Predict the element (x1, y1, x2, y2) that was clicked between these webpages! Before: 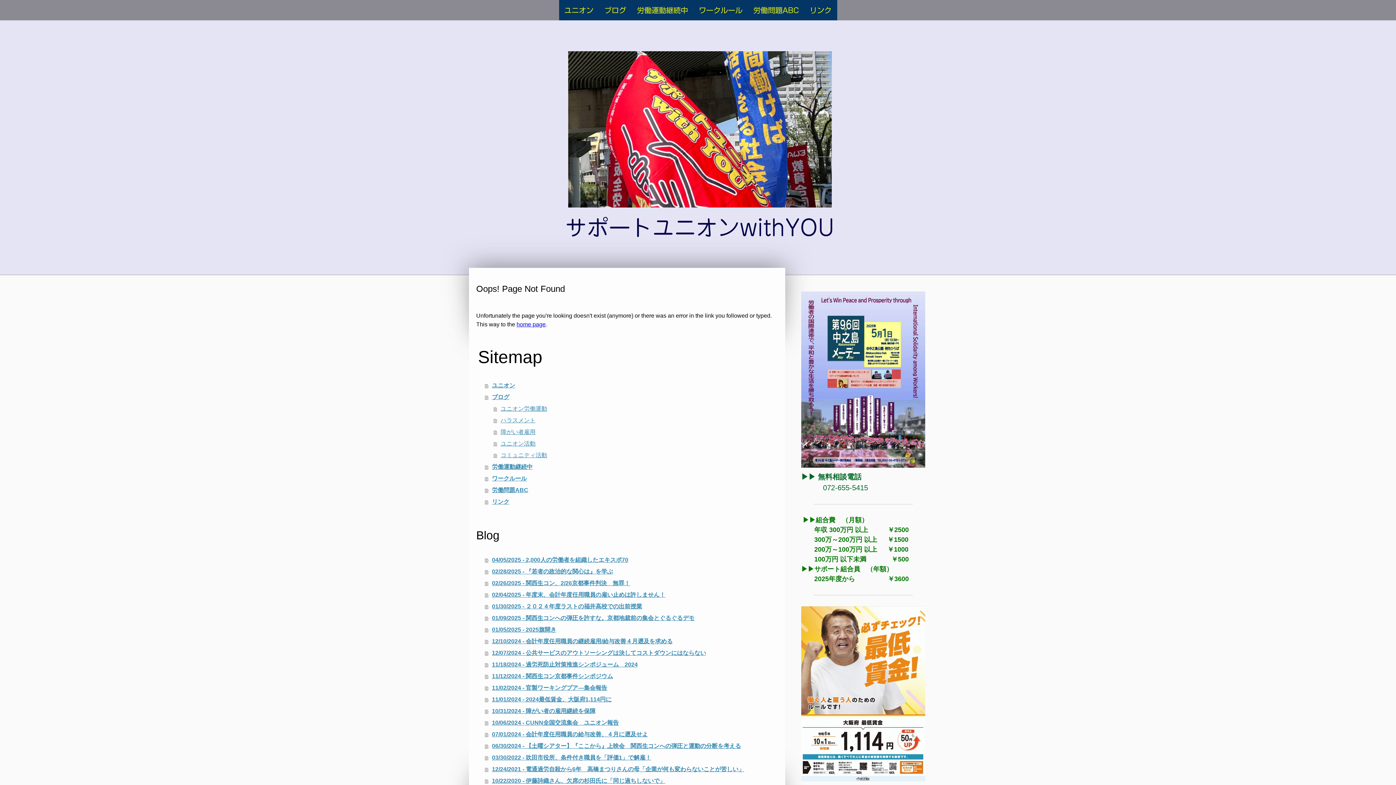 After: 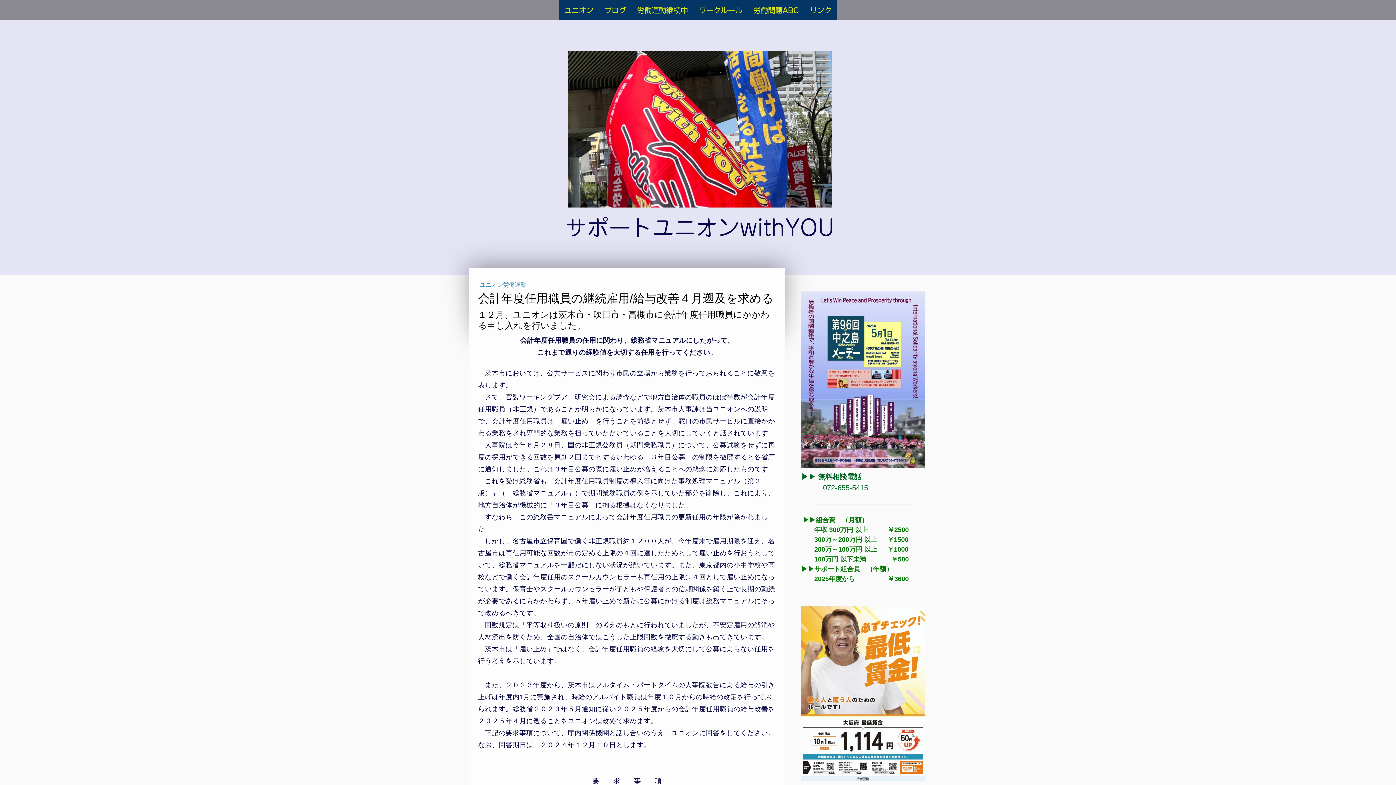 Action: bbox: (485, 635, 778, 647) label: 12/10/2024 - 会計年度任用職員の継続雇用/給与改善４月遡及を求める